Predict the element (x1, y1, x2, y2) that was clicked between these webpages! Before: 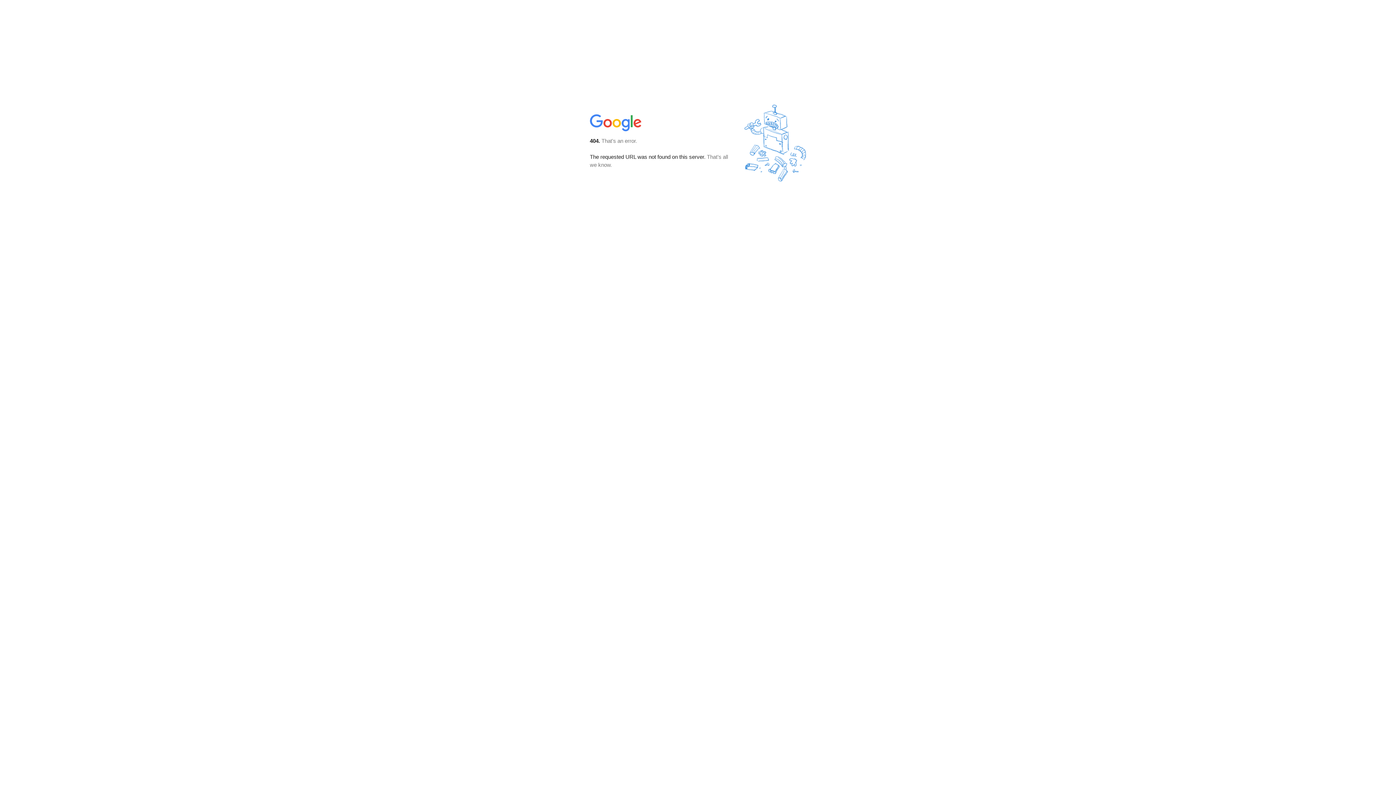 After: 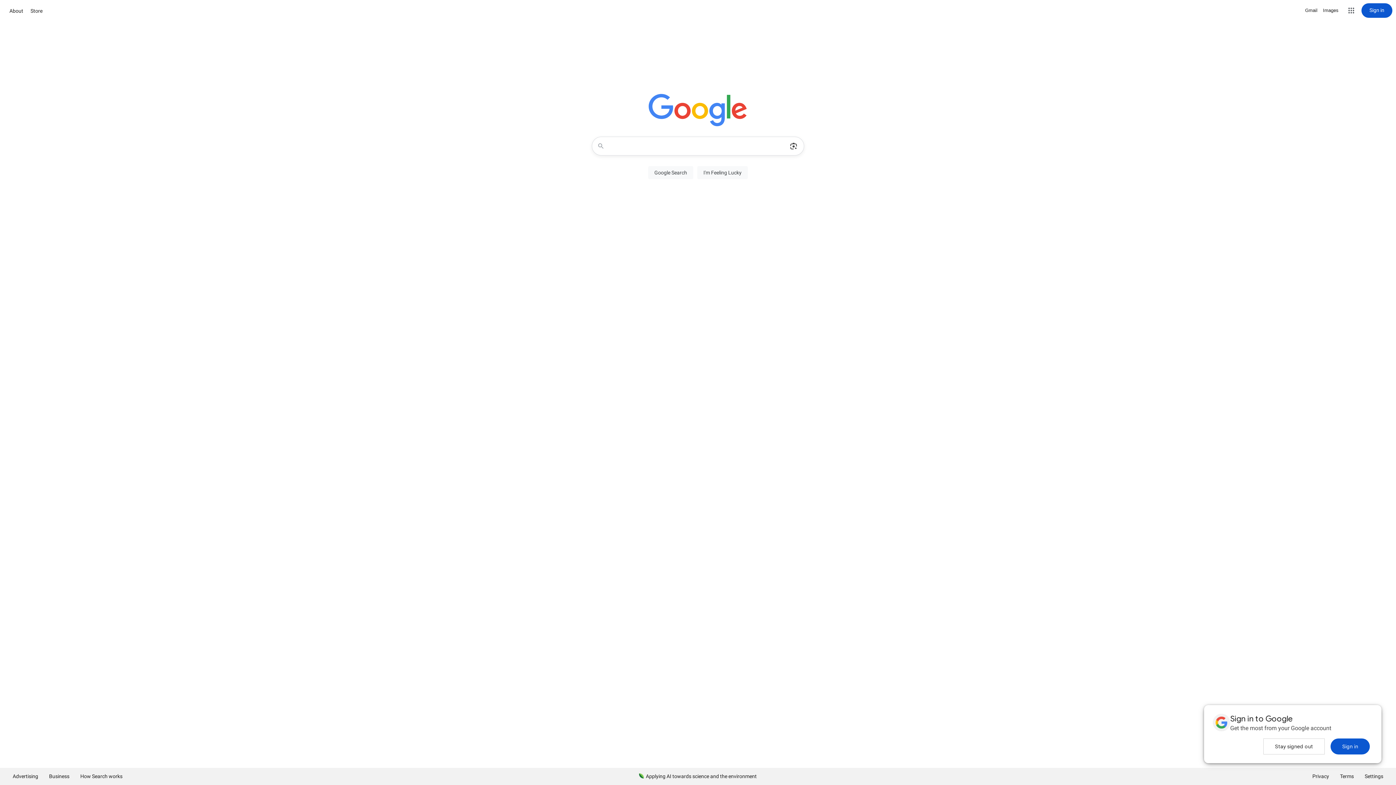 Action: bbox: (590, 127, 642, 134)